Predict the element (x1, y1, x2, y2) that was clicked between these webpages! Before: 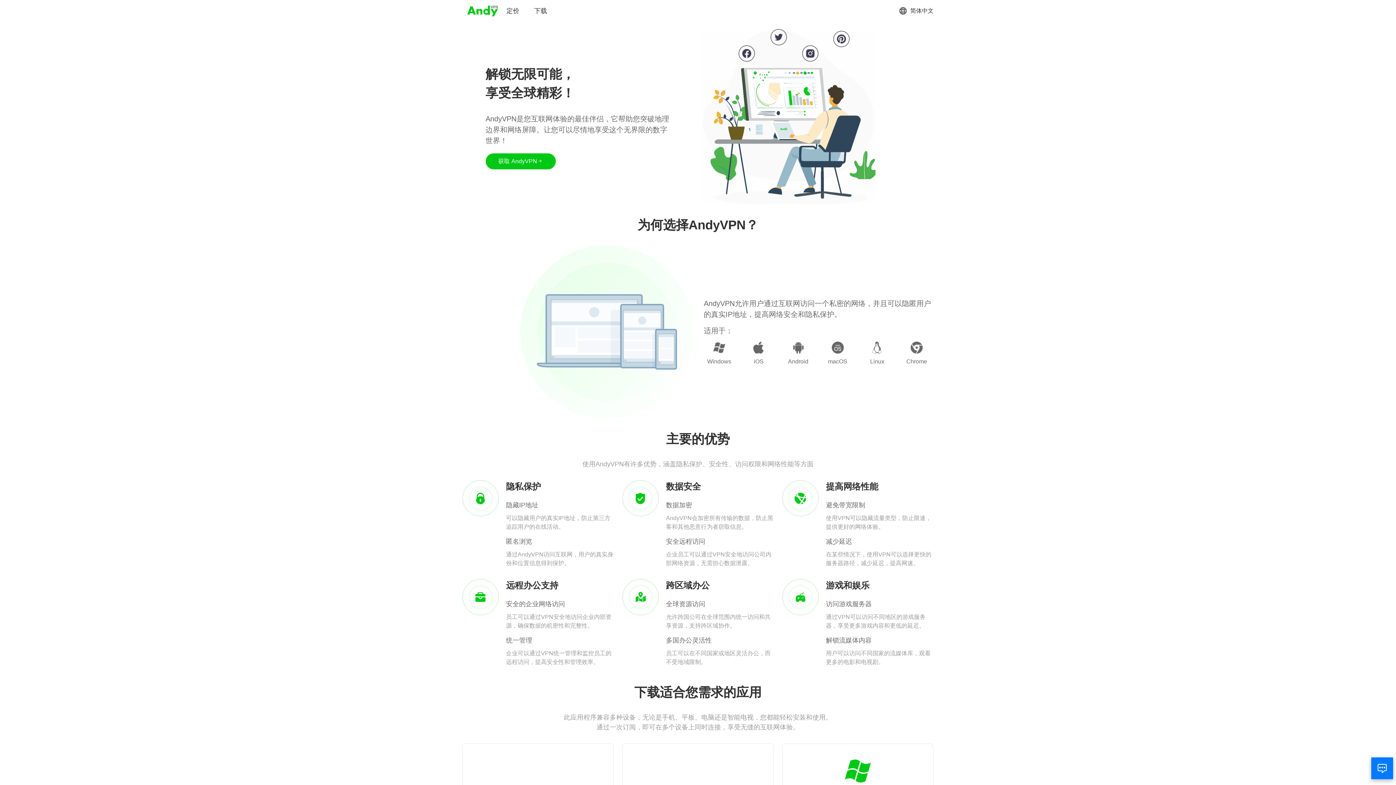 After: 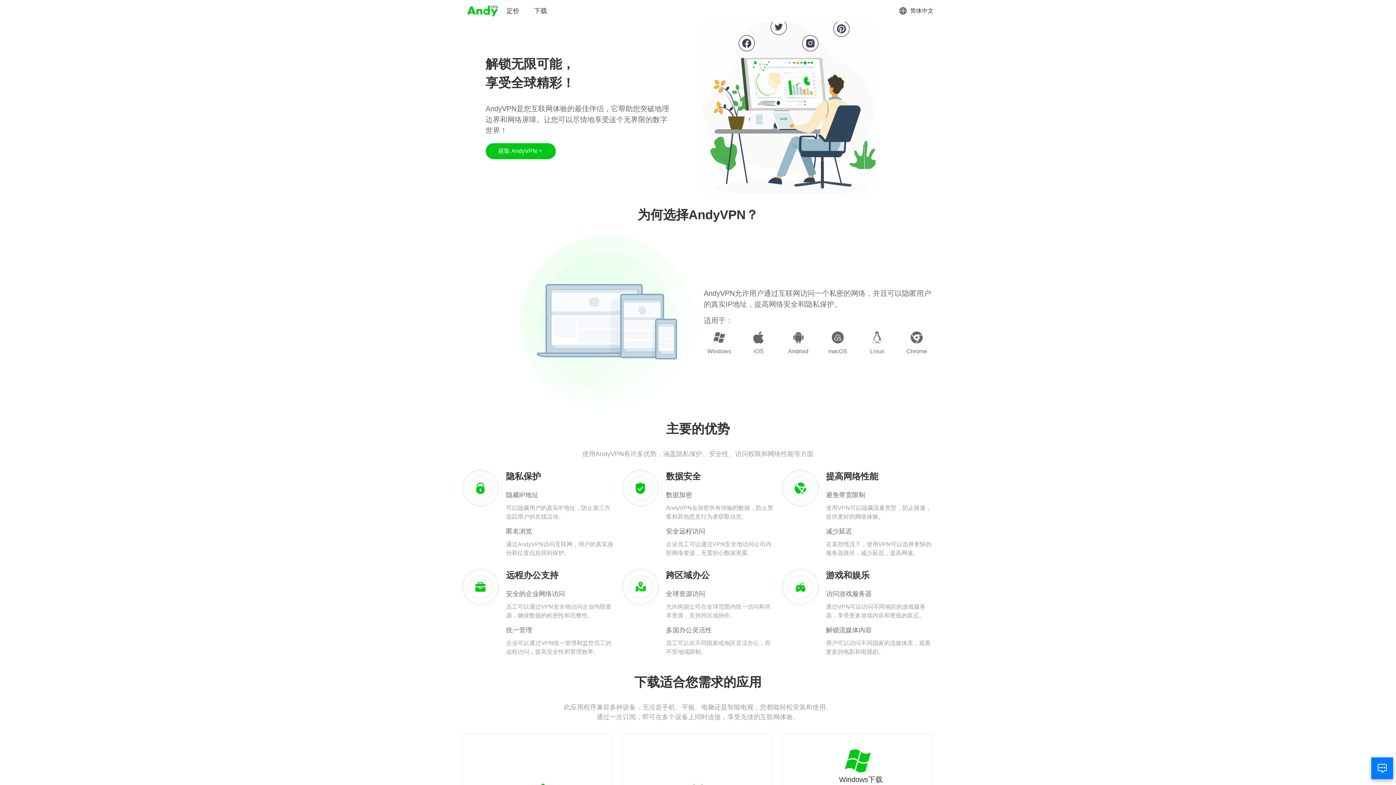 Action: label: Windows下载 bbox: (833, 758, 882, 795)